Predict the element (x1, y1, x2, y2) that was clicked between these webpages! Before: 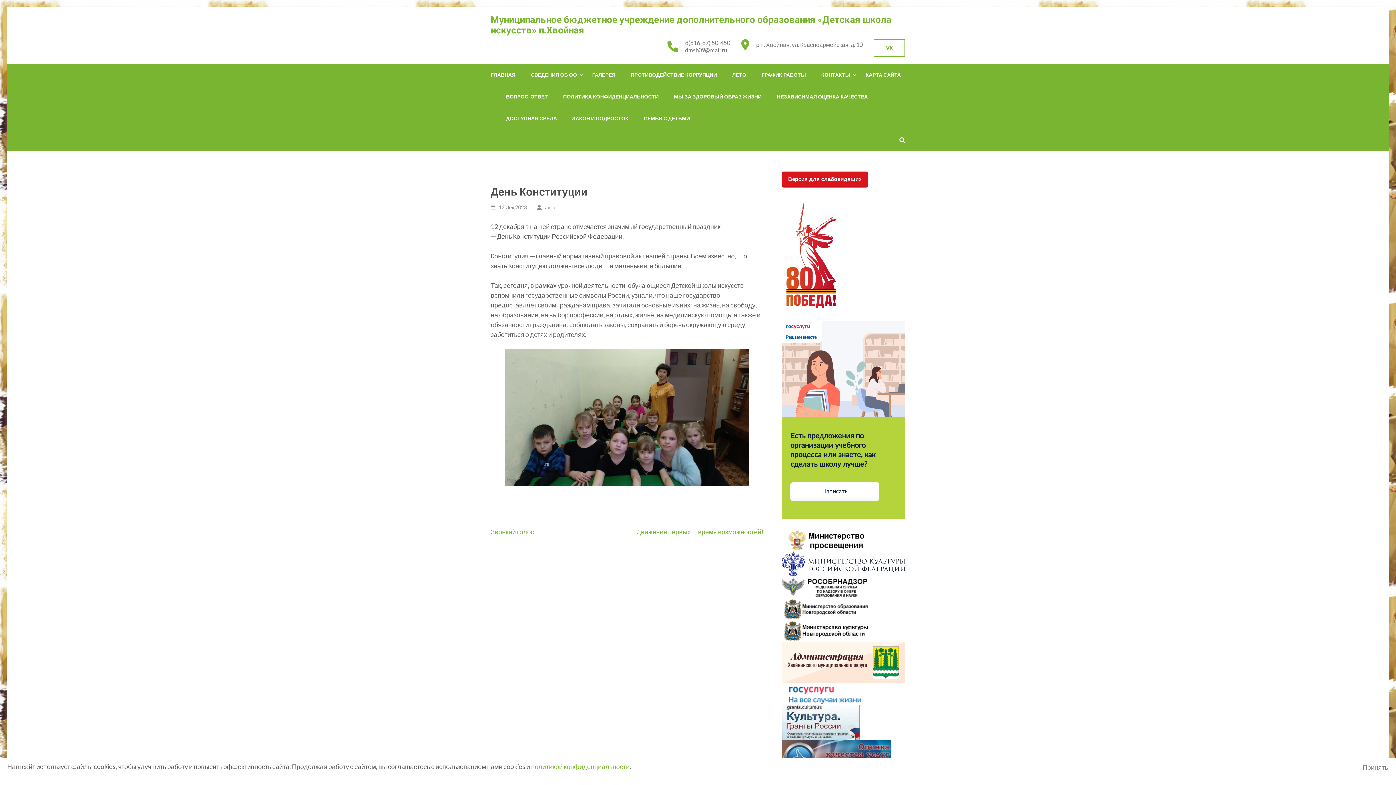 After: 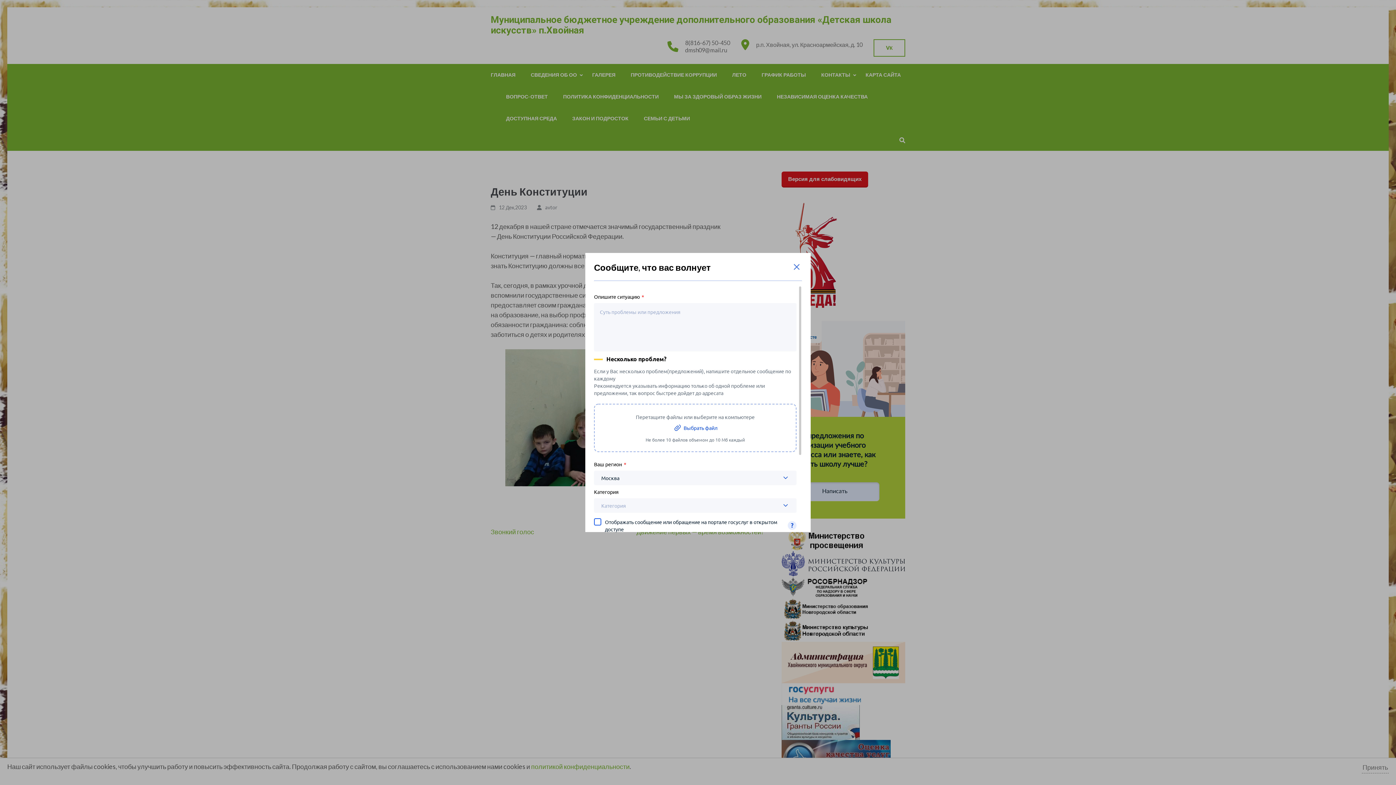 Action: label: Написать bbox: (790, 482, 879, 501)